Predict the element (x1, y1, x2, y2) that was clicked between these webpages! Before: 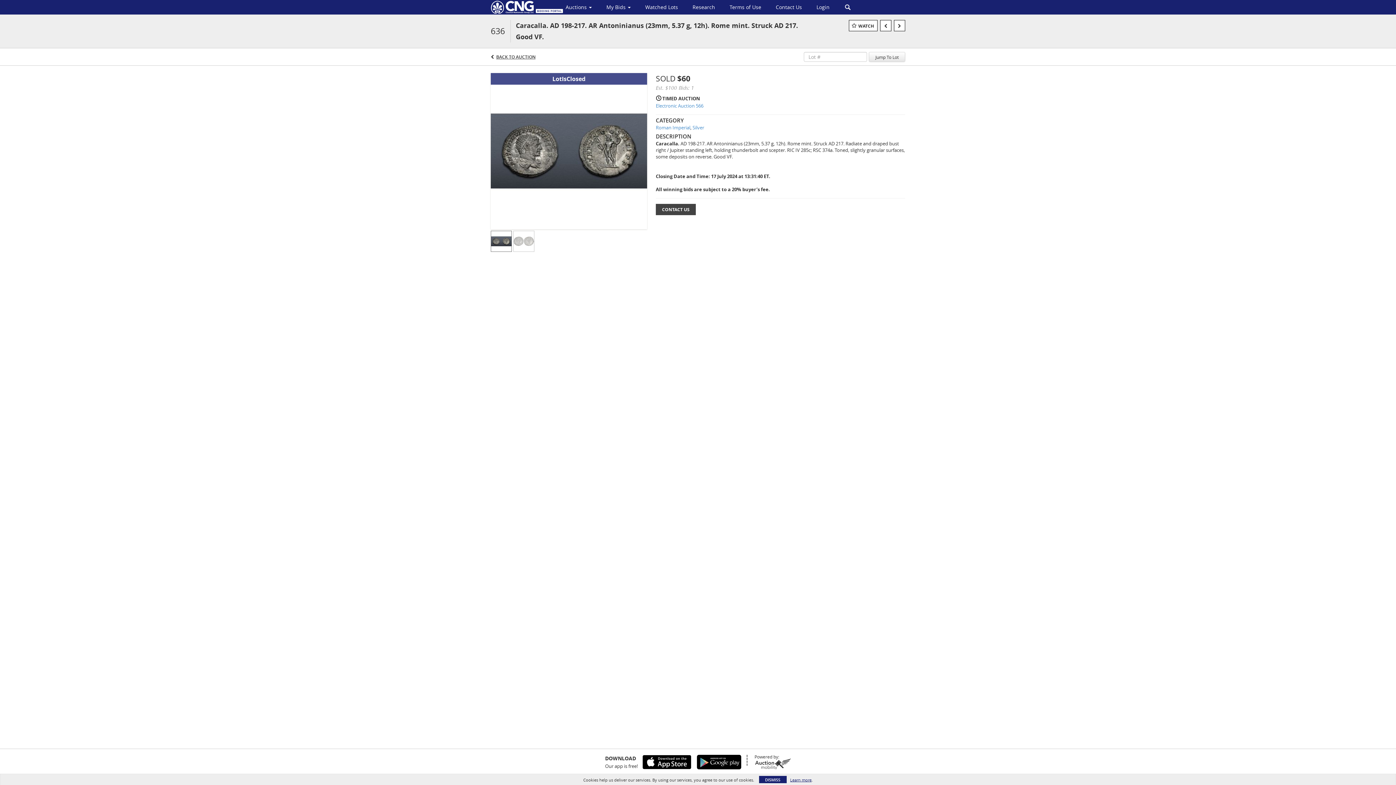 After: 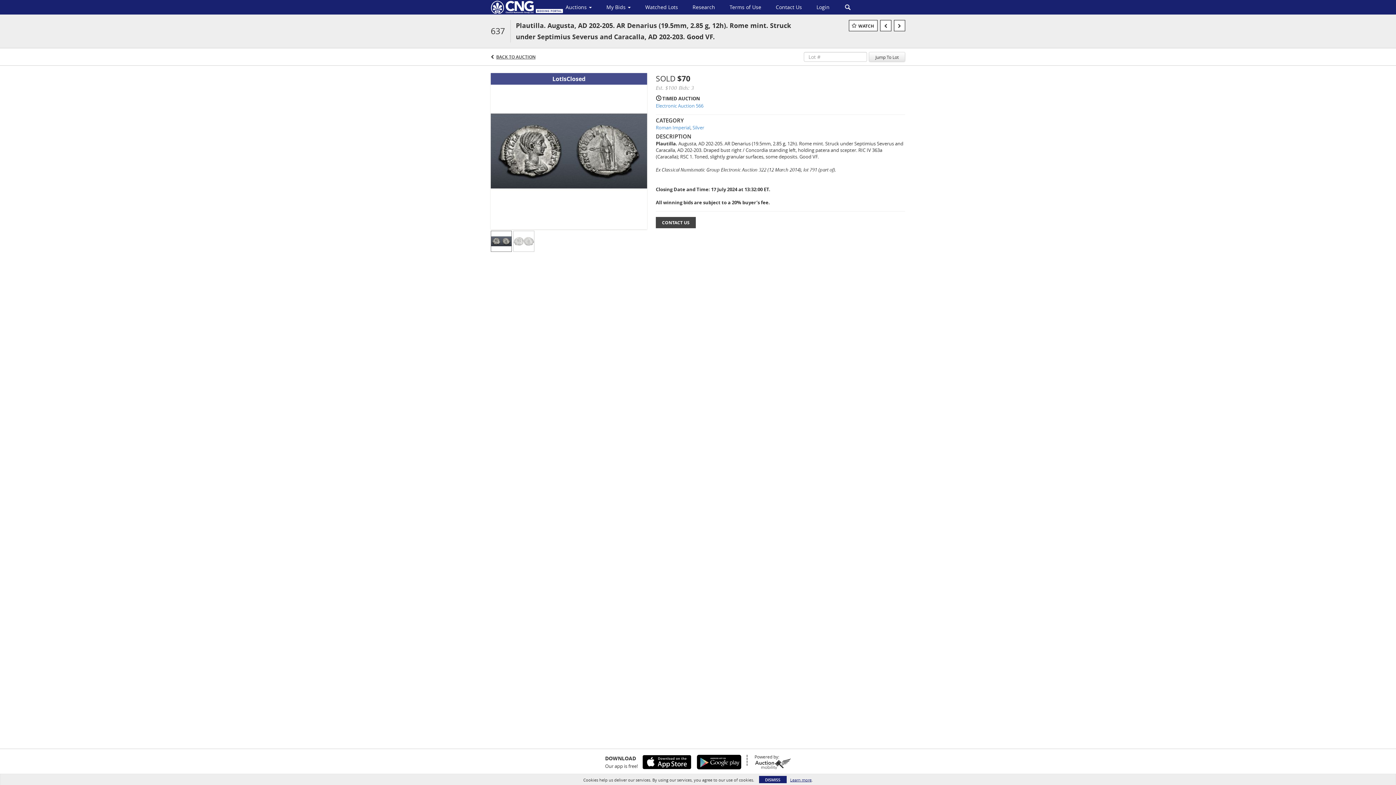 Action: bbox: (894, 20, 905, 31)